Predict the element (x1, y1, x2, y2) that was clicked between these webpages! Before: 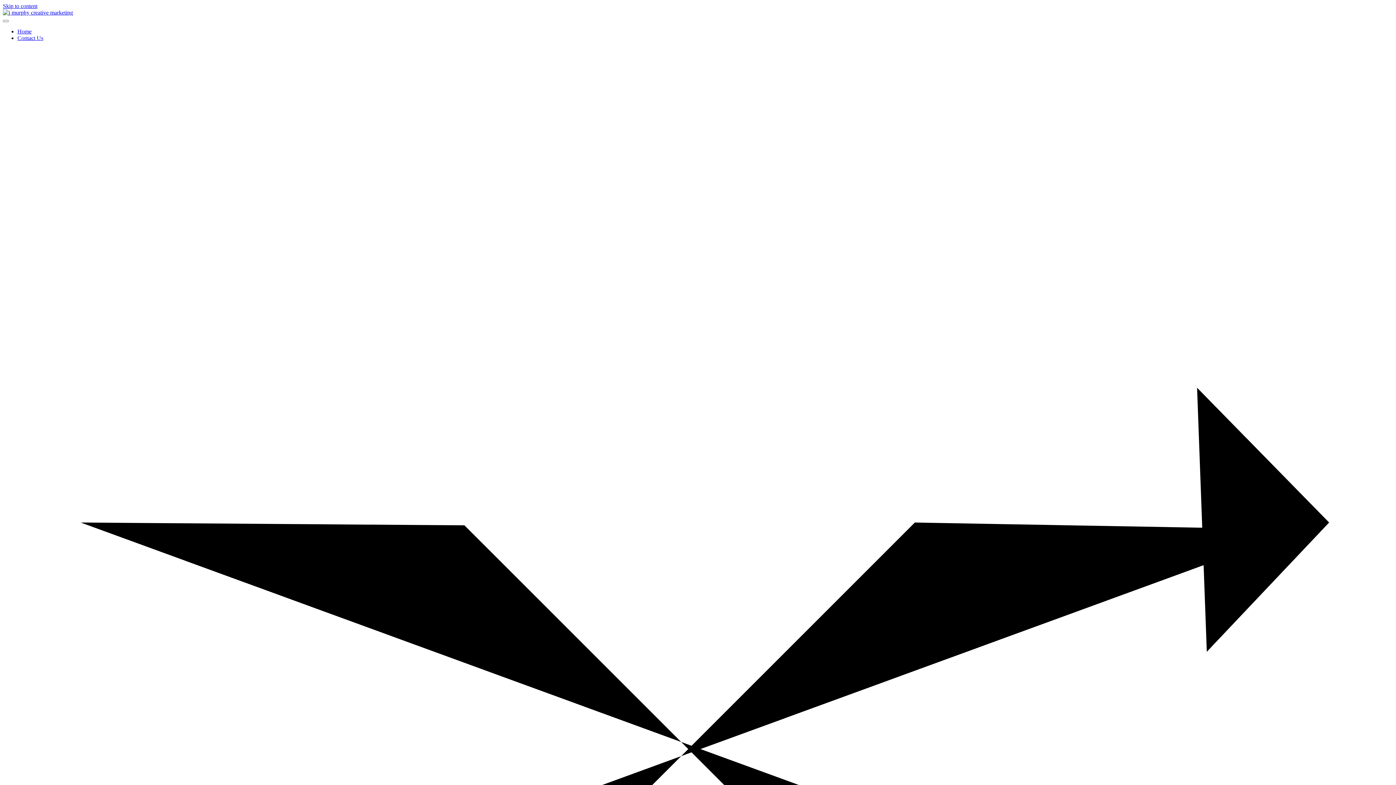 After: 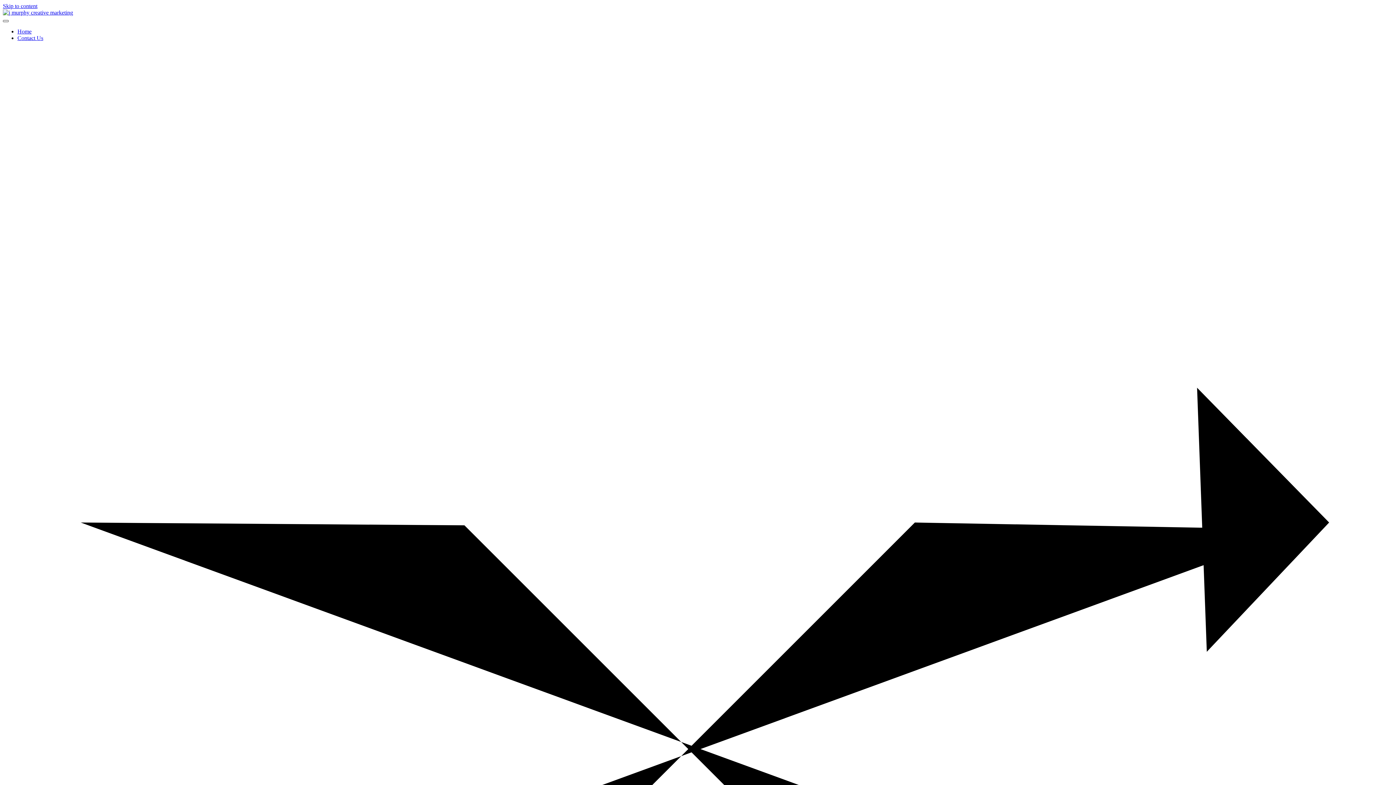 Action: bbox: (2, 20, 8, 22)